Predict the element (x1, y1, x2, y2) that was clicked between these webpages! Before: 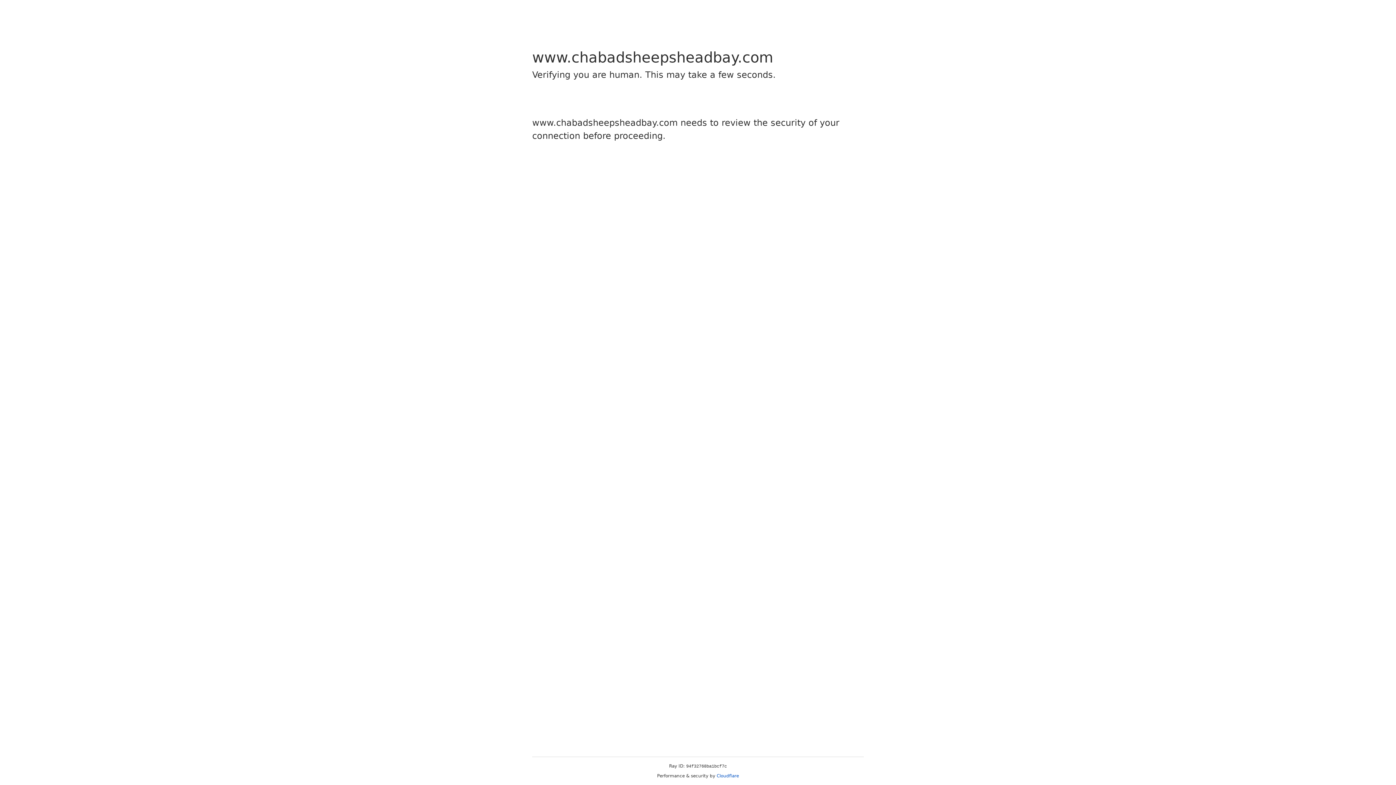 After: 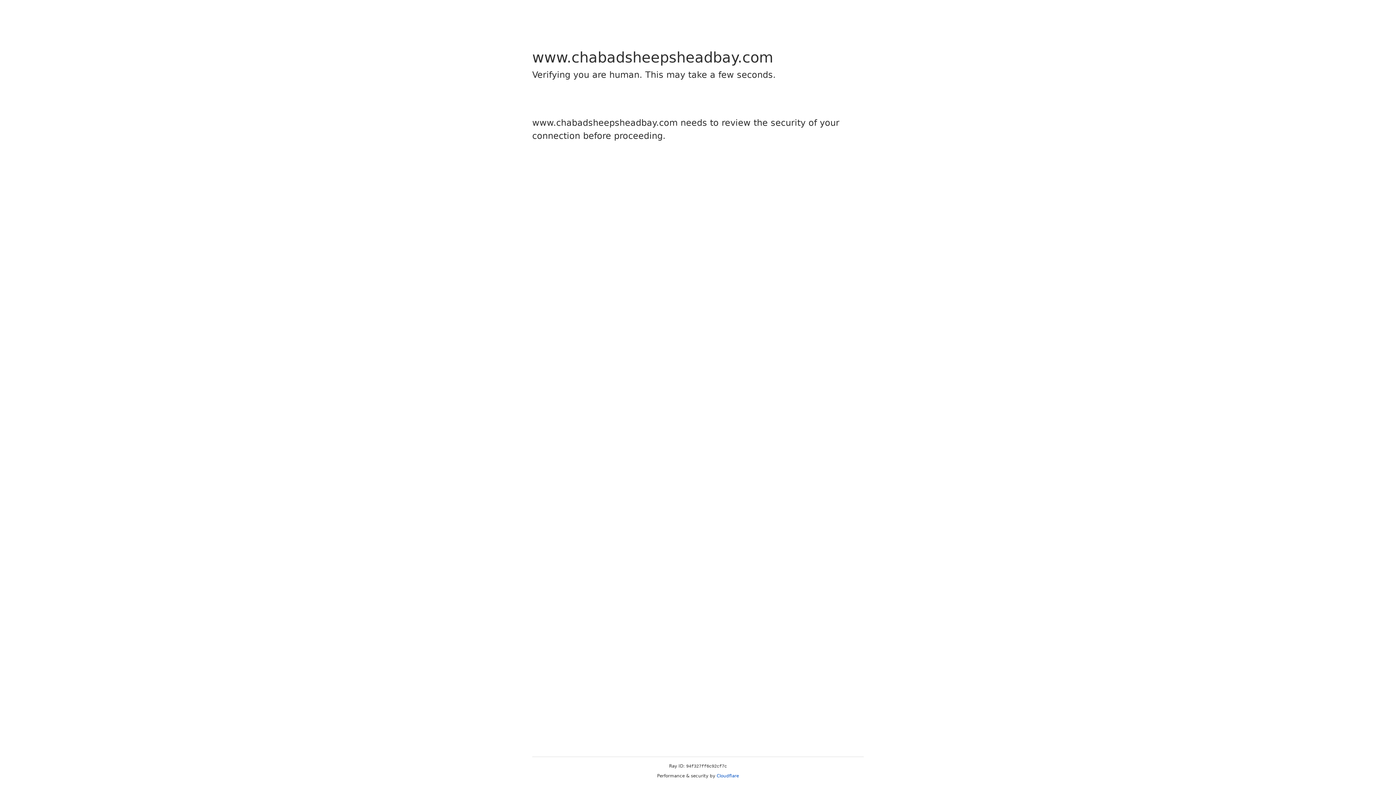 Action: label: Cloudflare bbox: (716, 773, 739, 778)